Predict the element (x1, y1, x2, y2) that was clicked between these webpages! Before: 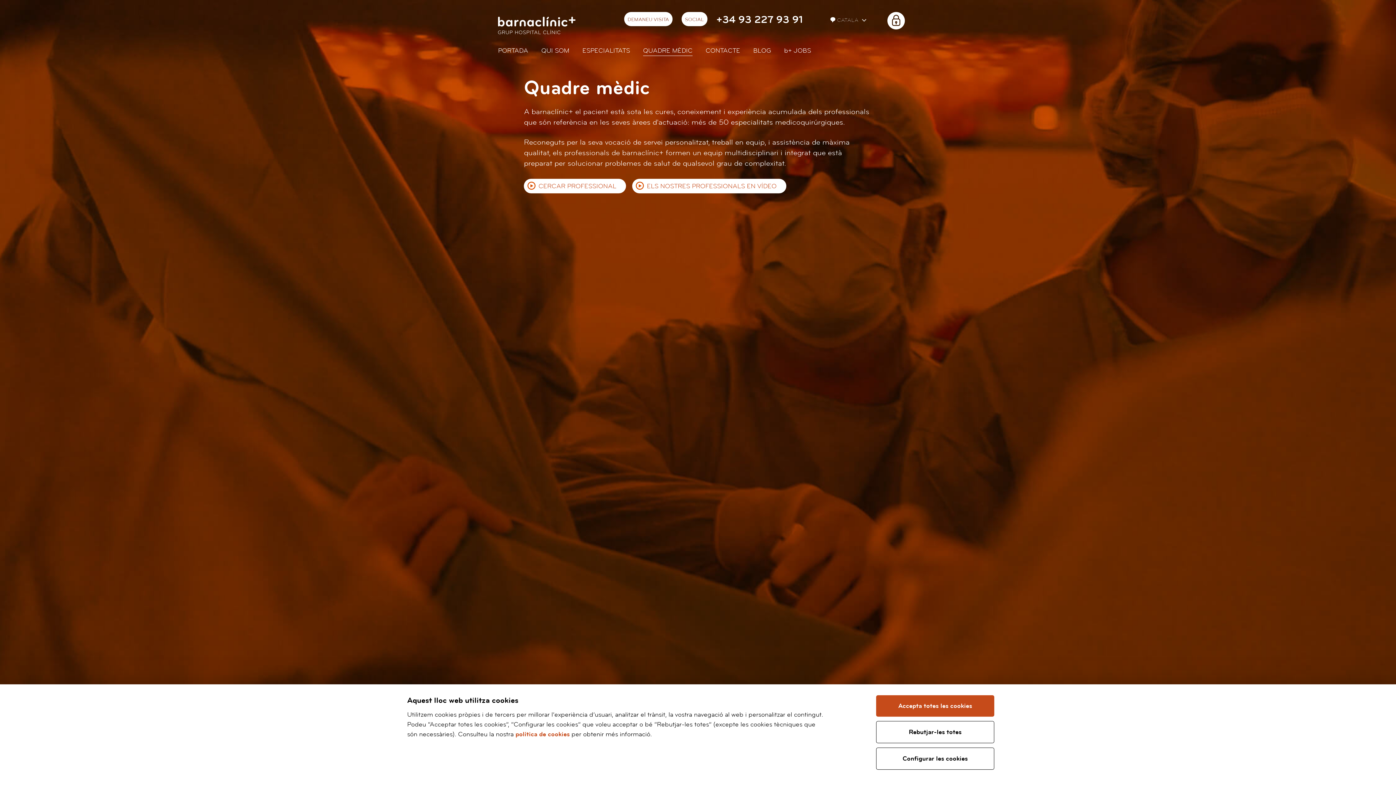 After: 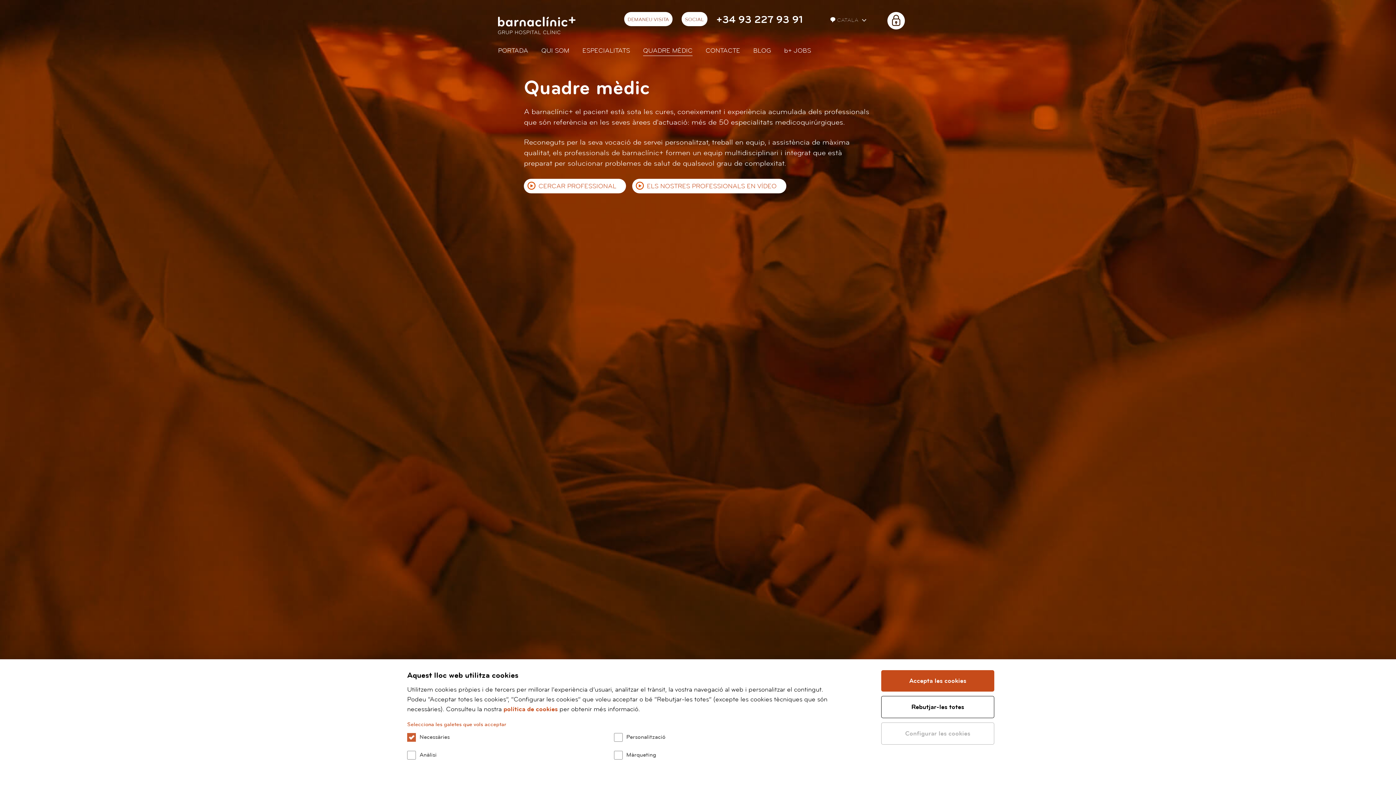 Action: bbox: (876, 748, 994, 770) label: Configurar les cookies